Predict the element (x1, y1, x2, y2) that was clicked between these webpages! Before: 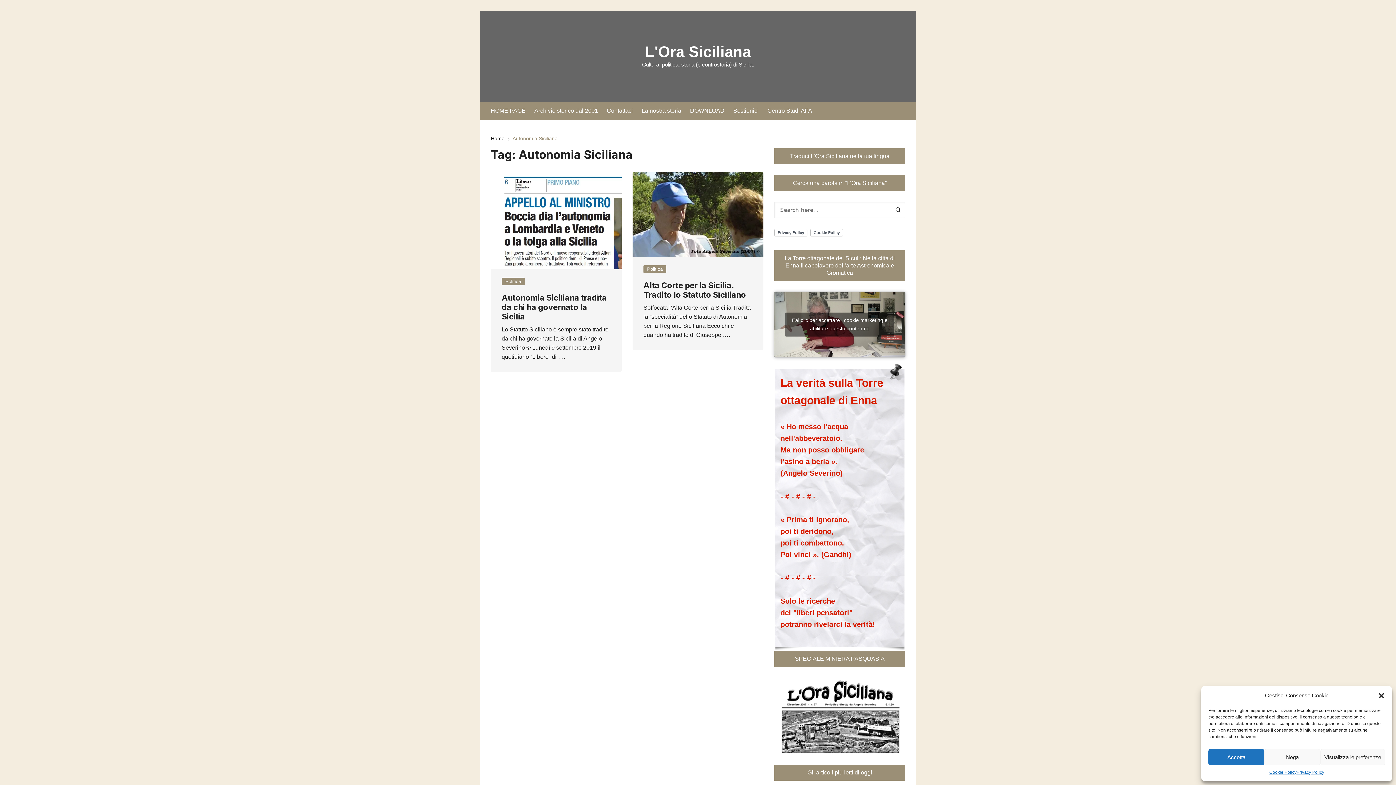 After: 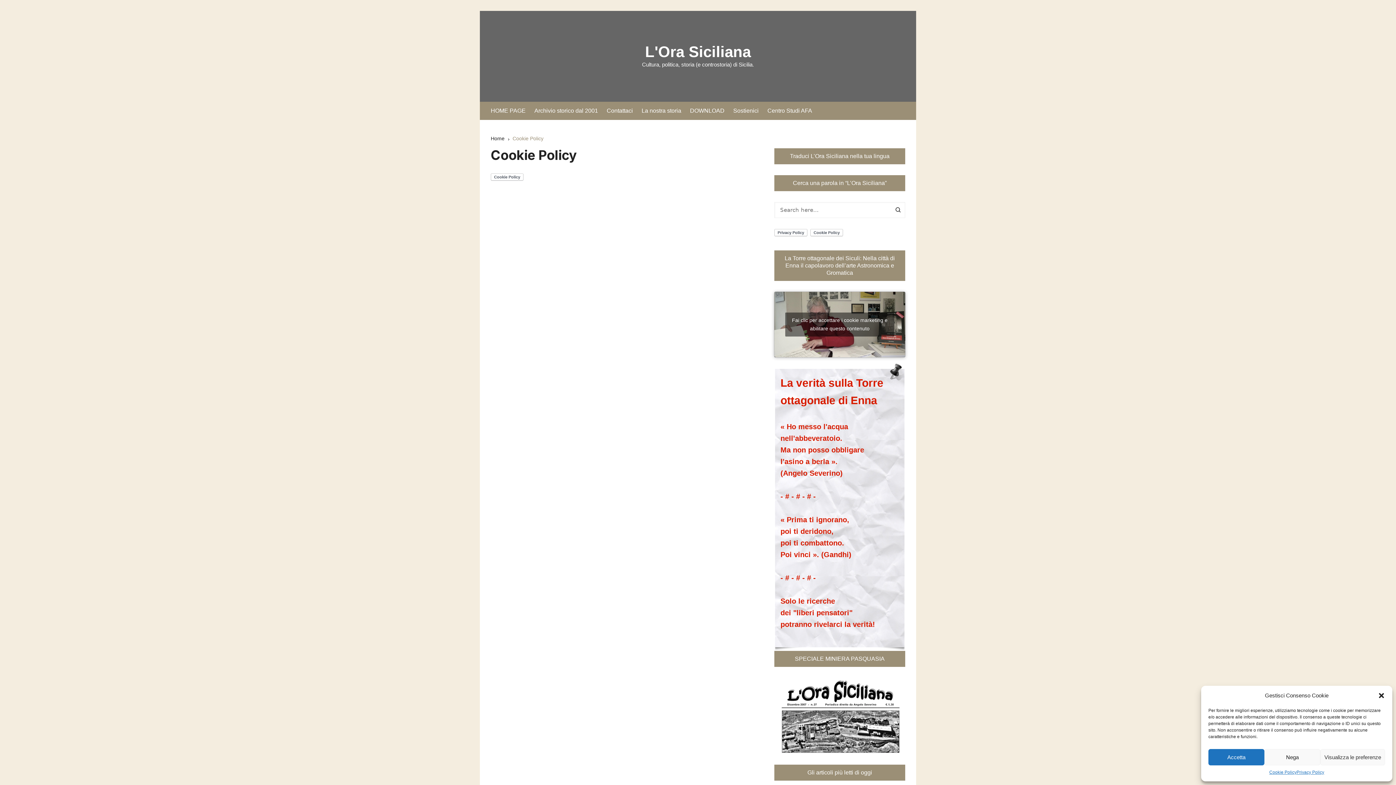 Action: bbox: (1269, 769, 1296, 776) label: Cookie Policy